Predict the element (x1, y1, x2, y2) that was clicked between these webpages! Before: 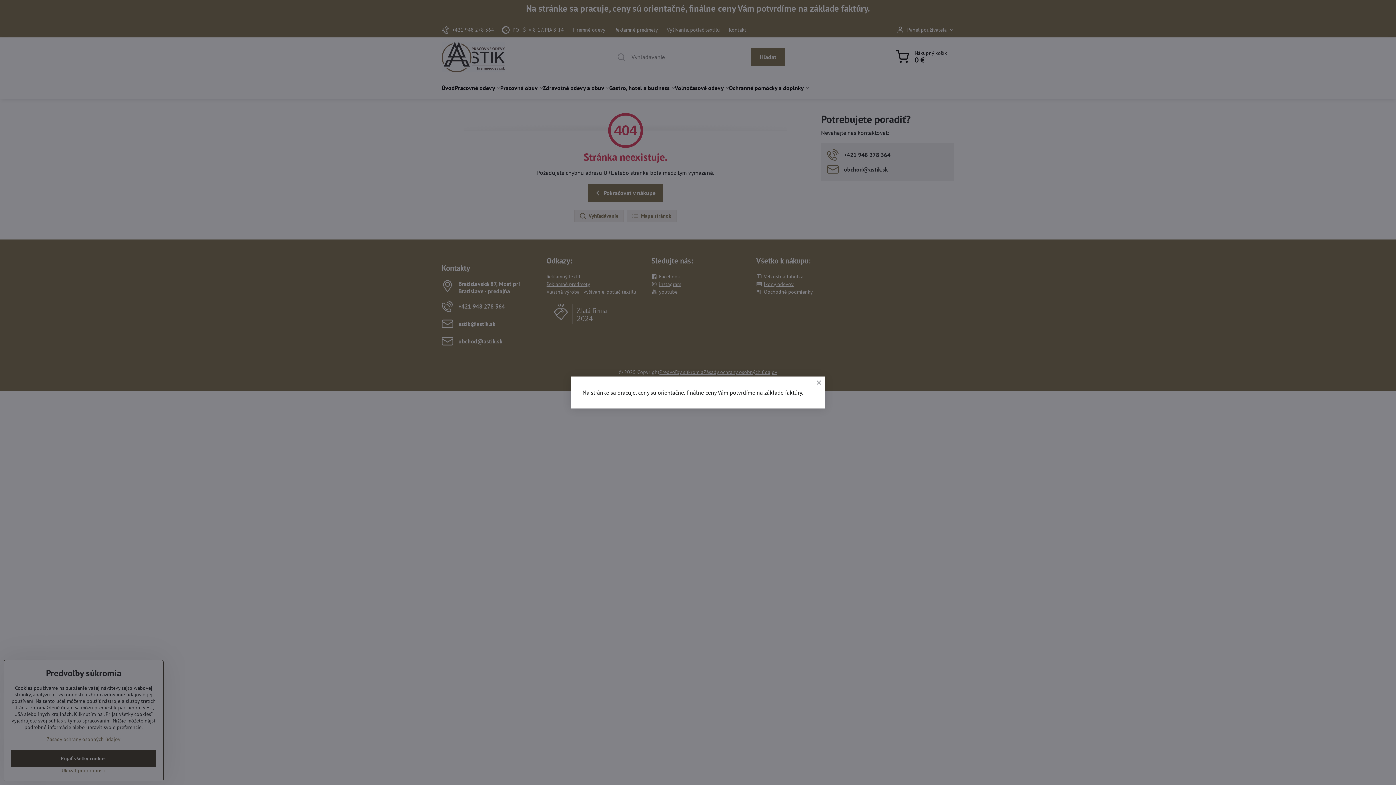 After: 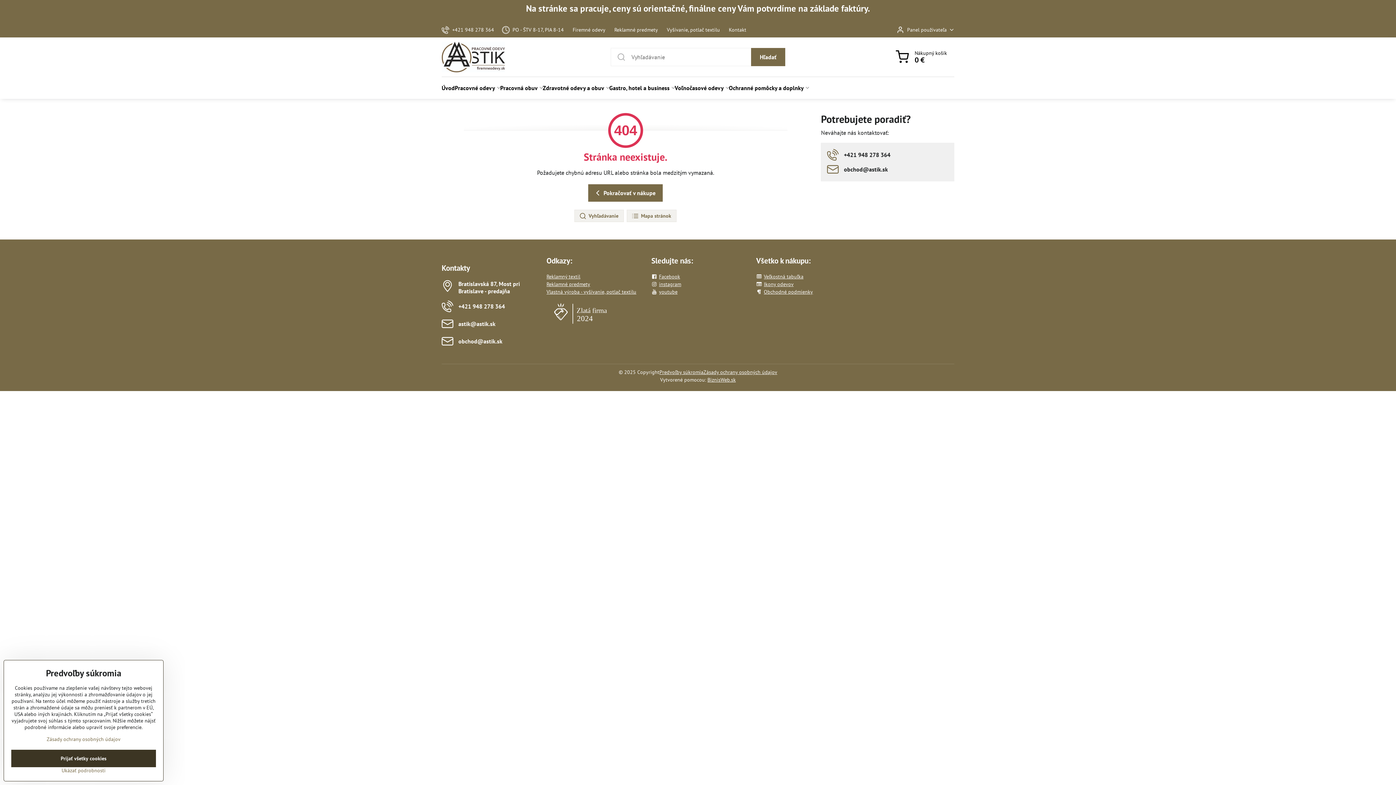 Action: bbox: (812, 376, 825, 389)